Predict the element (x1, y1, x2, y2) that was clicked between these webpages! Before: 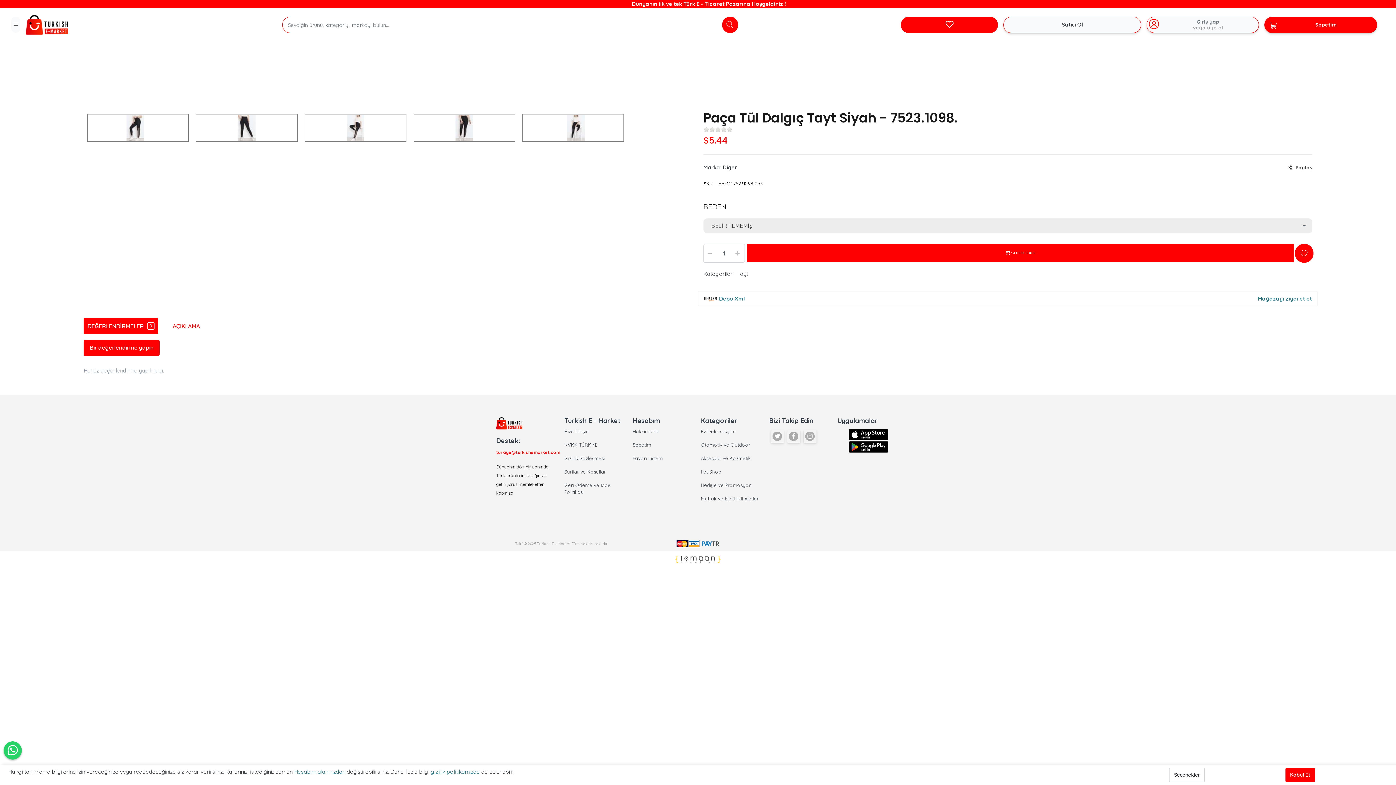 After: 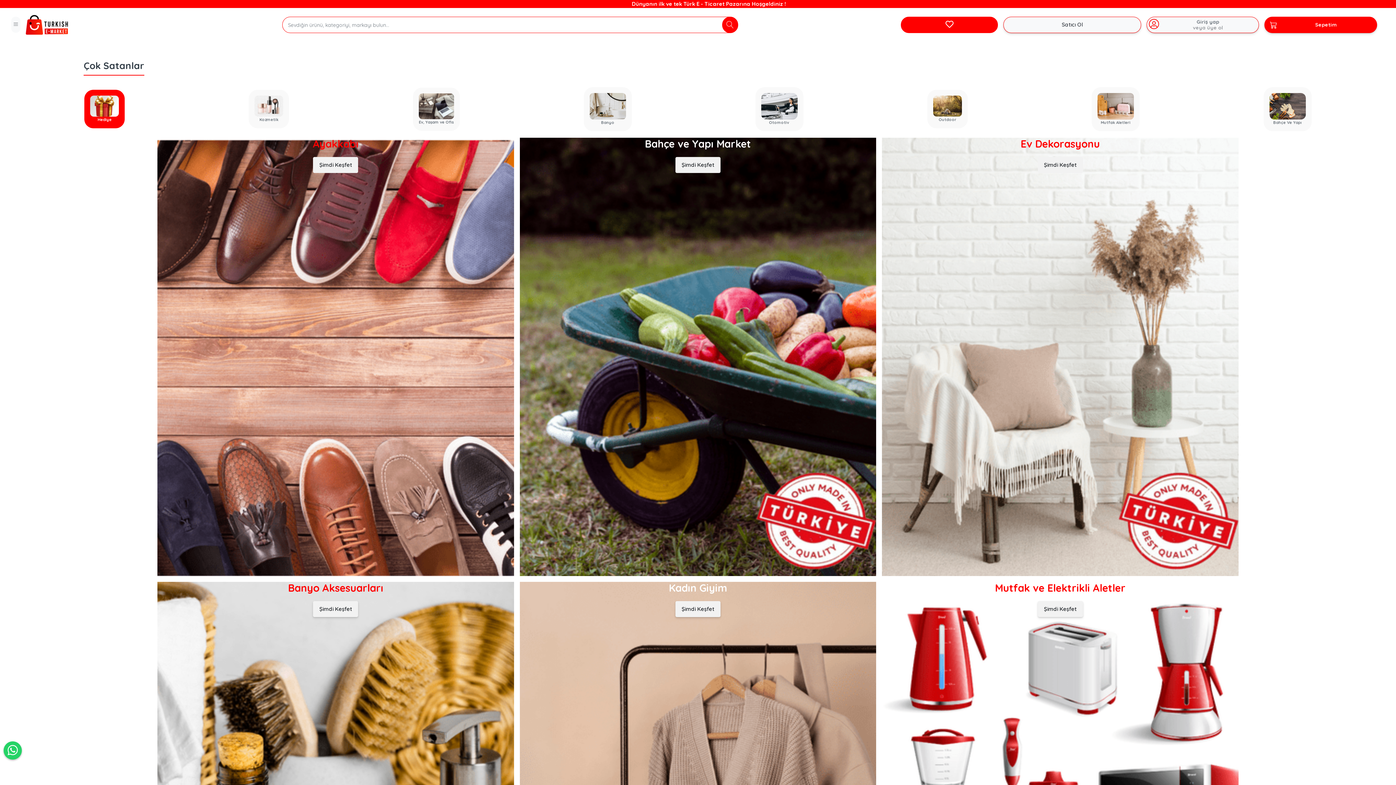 Action: bbox: (496, 417, 522, 429)